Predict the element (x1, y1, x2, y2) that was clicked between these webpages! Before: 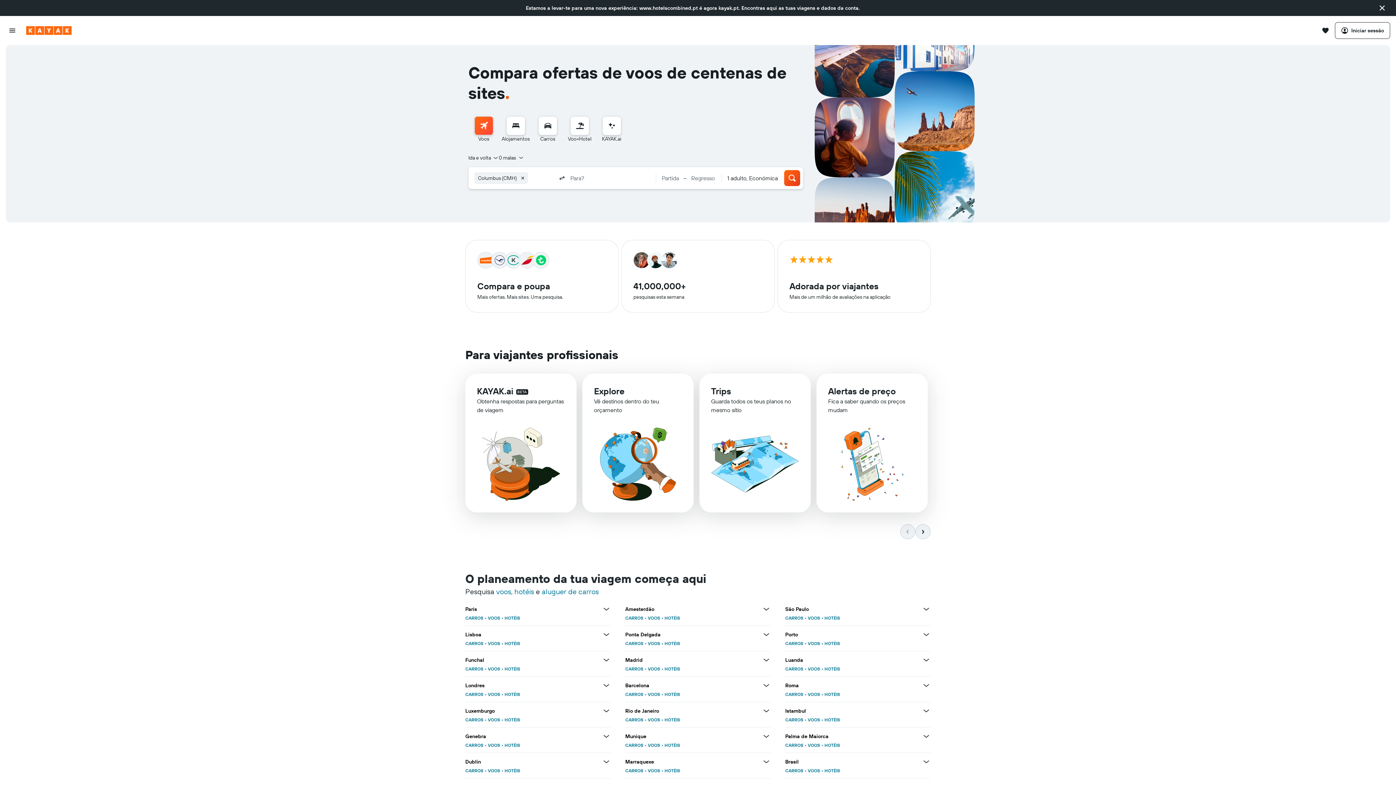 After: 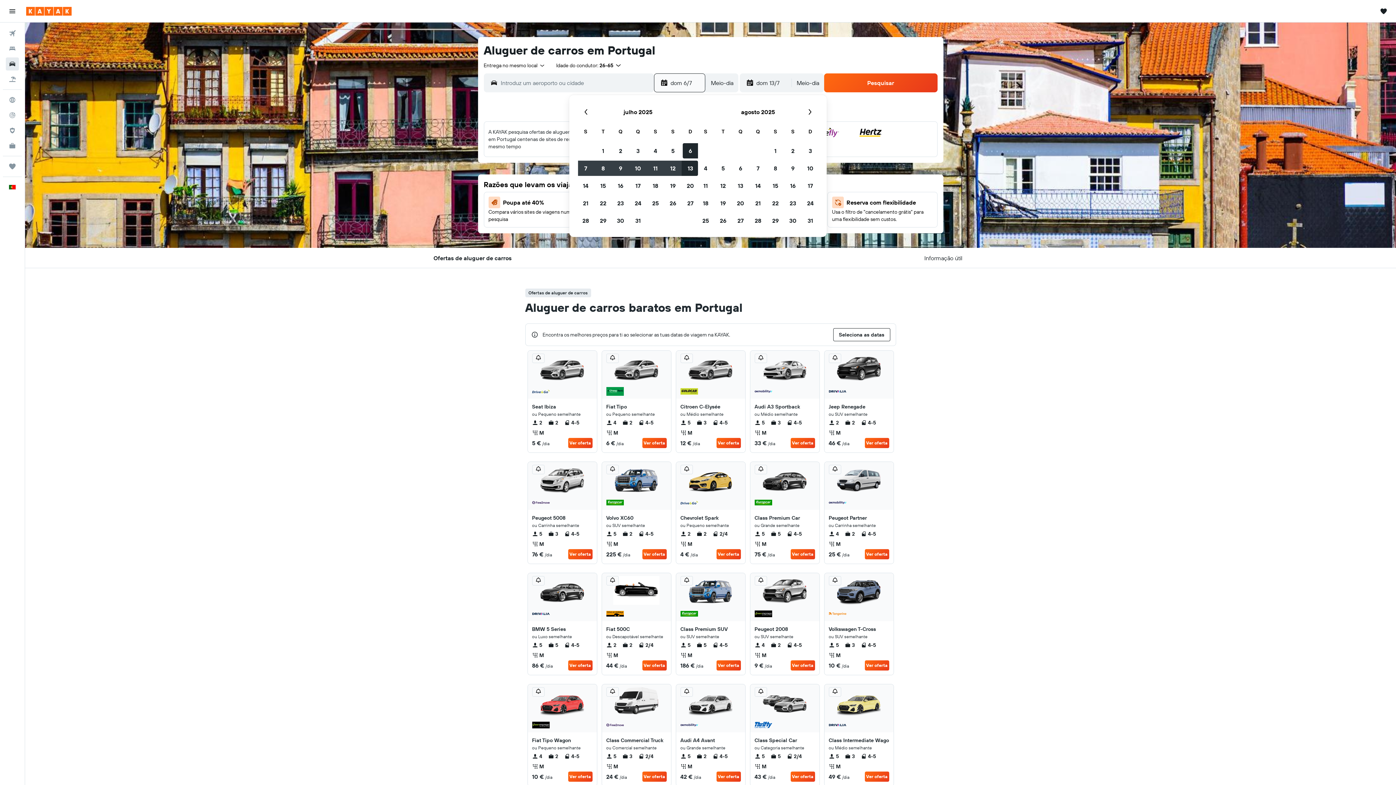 Action: label: CARROS bbox: (465, 550, 483, 556)